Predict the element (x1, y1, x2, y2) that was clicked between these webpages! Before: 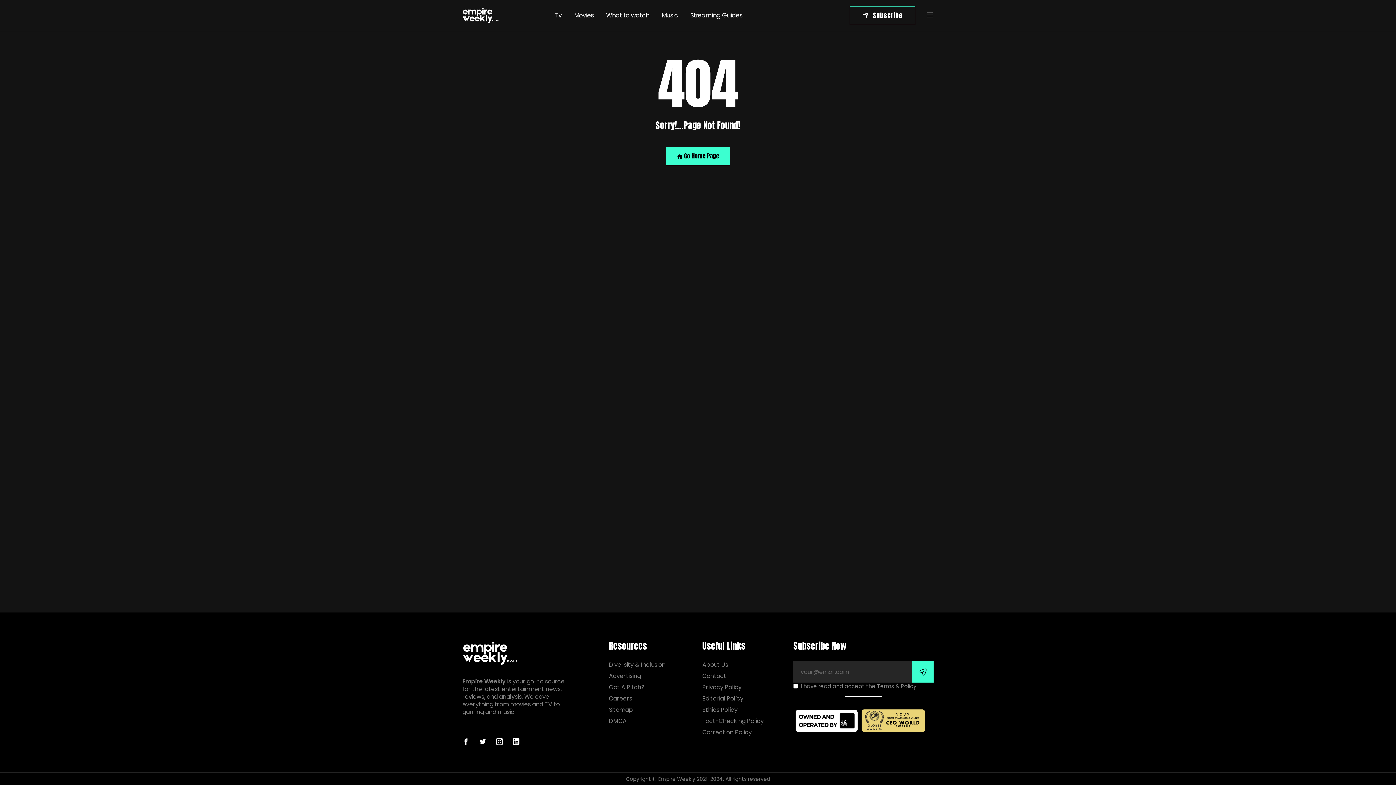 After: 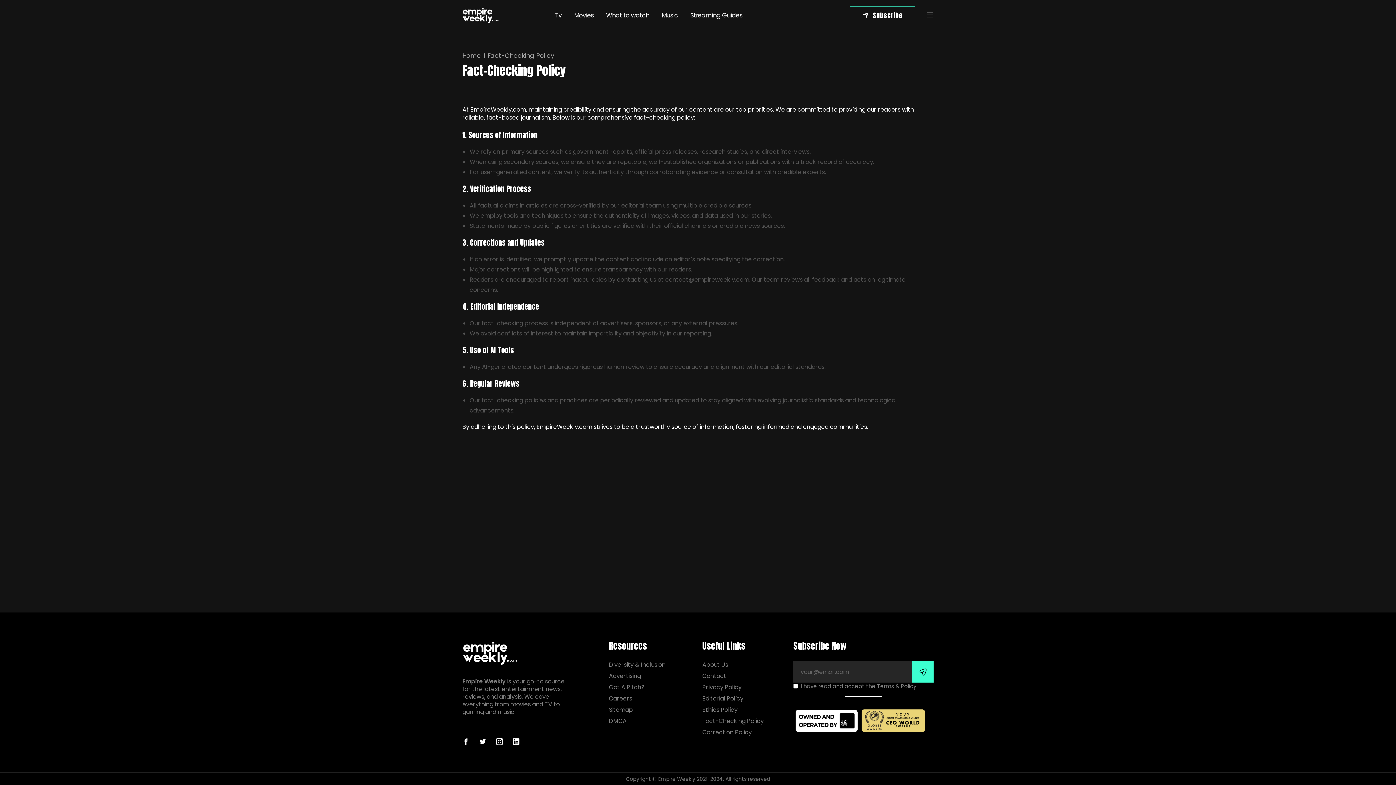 Action: label: Fact-Checking Policy bbox: (702, 717, 778, 724)